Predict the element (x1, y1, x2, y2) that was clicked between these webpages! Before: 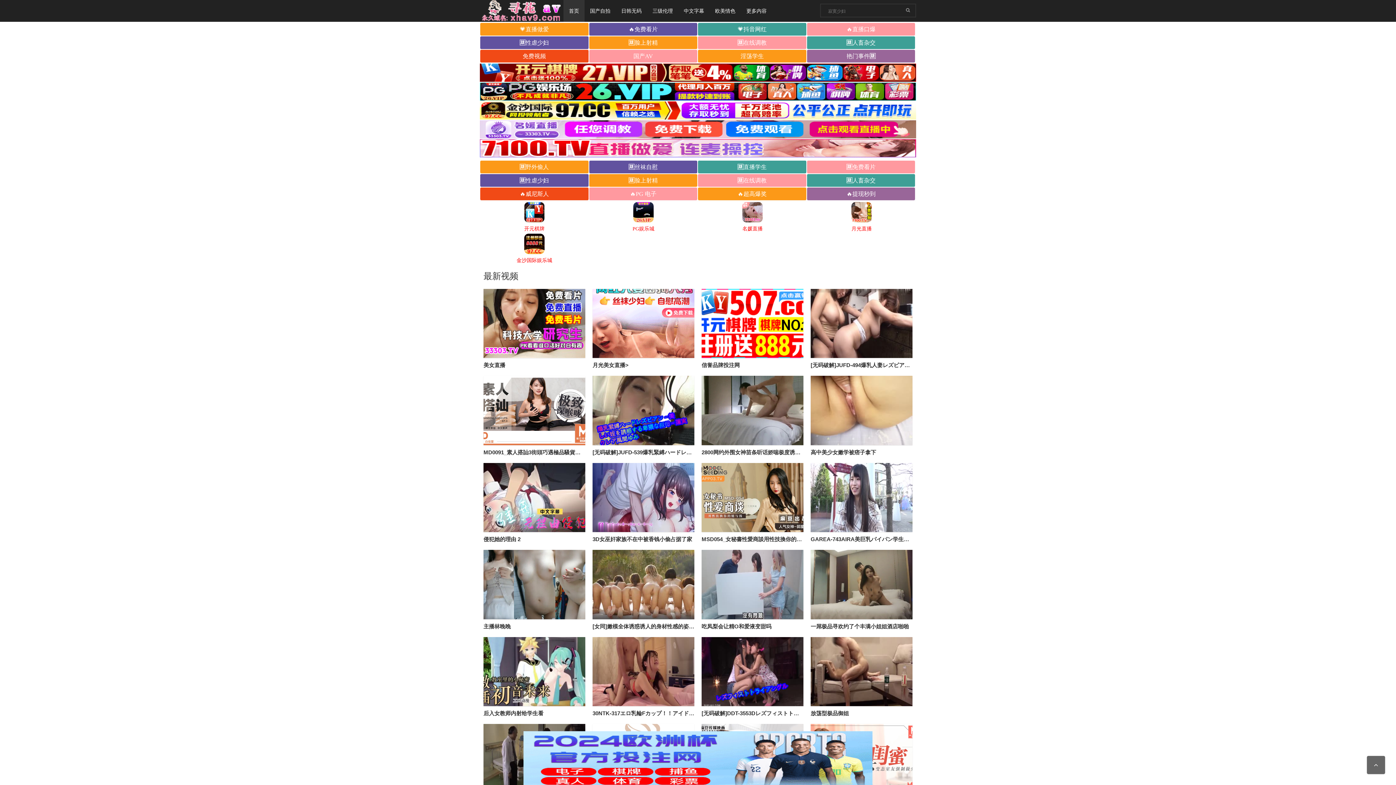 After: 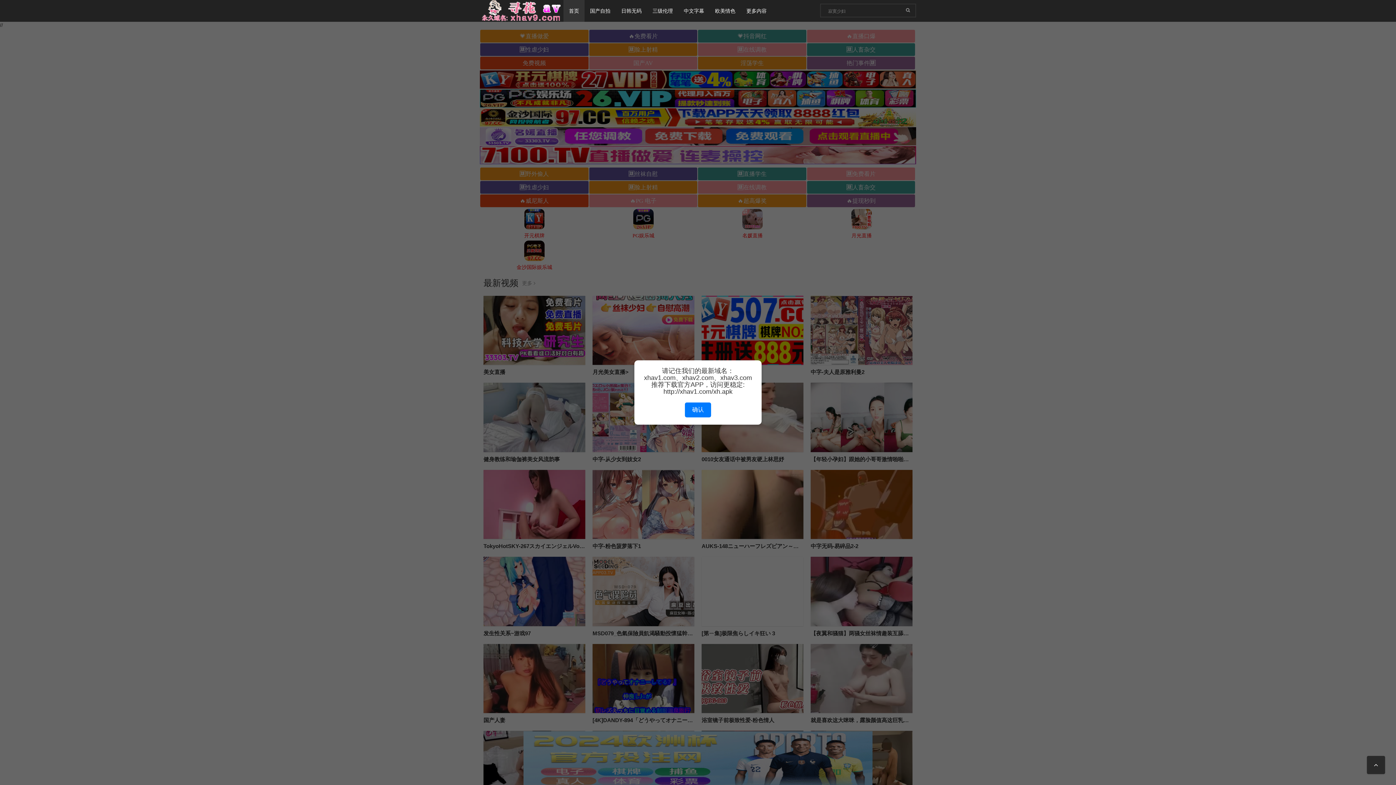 Action: bbox: (480, 7, 563, 13)